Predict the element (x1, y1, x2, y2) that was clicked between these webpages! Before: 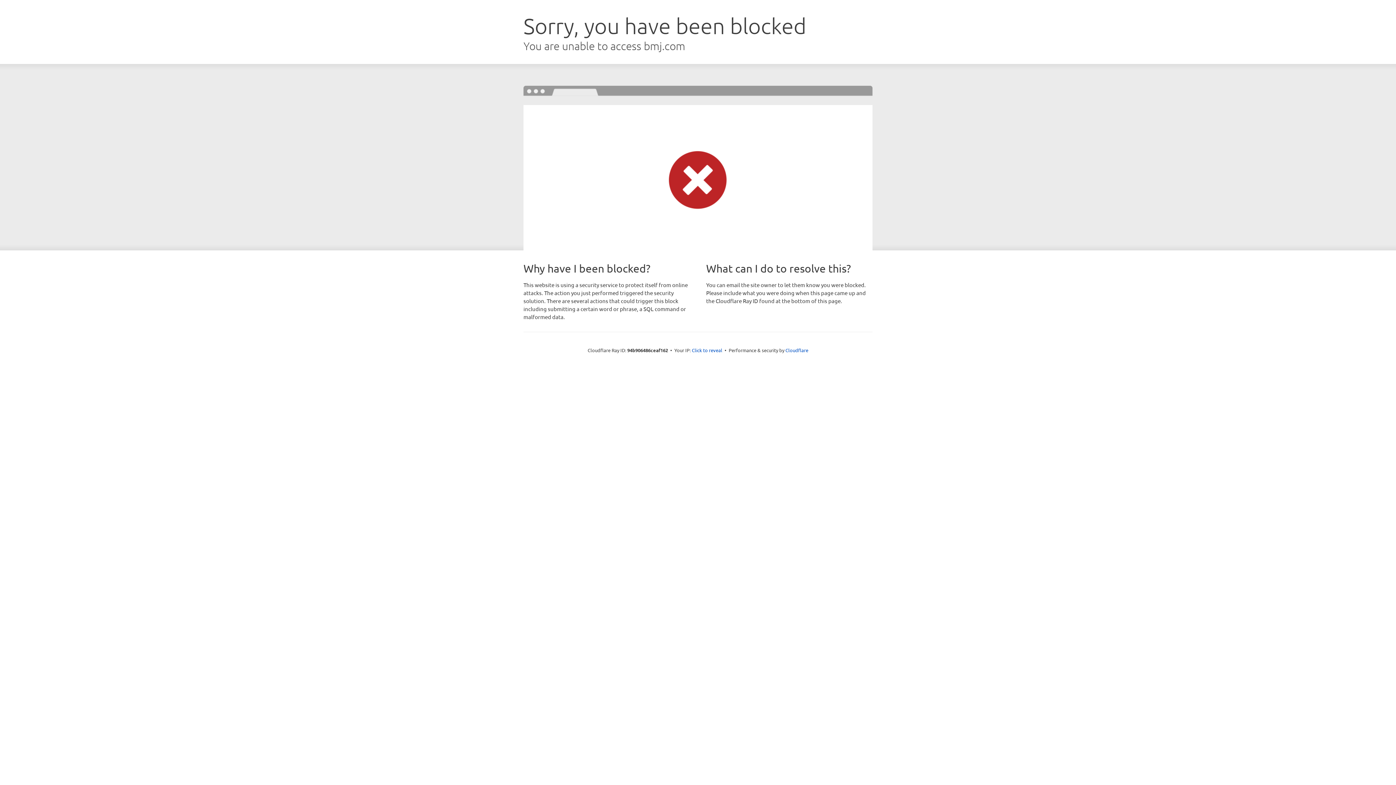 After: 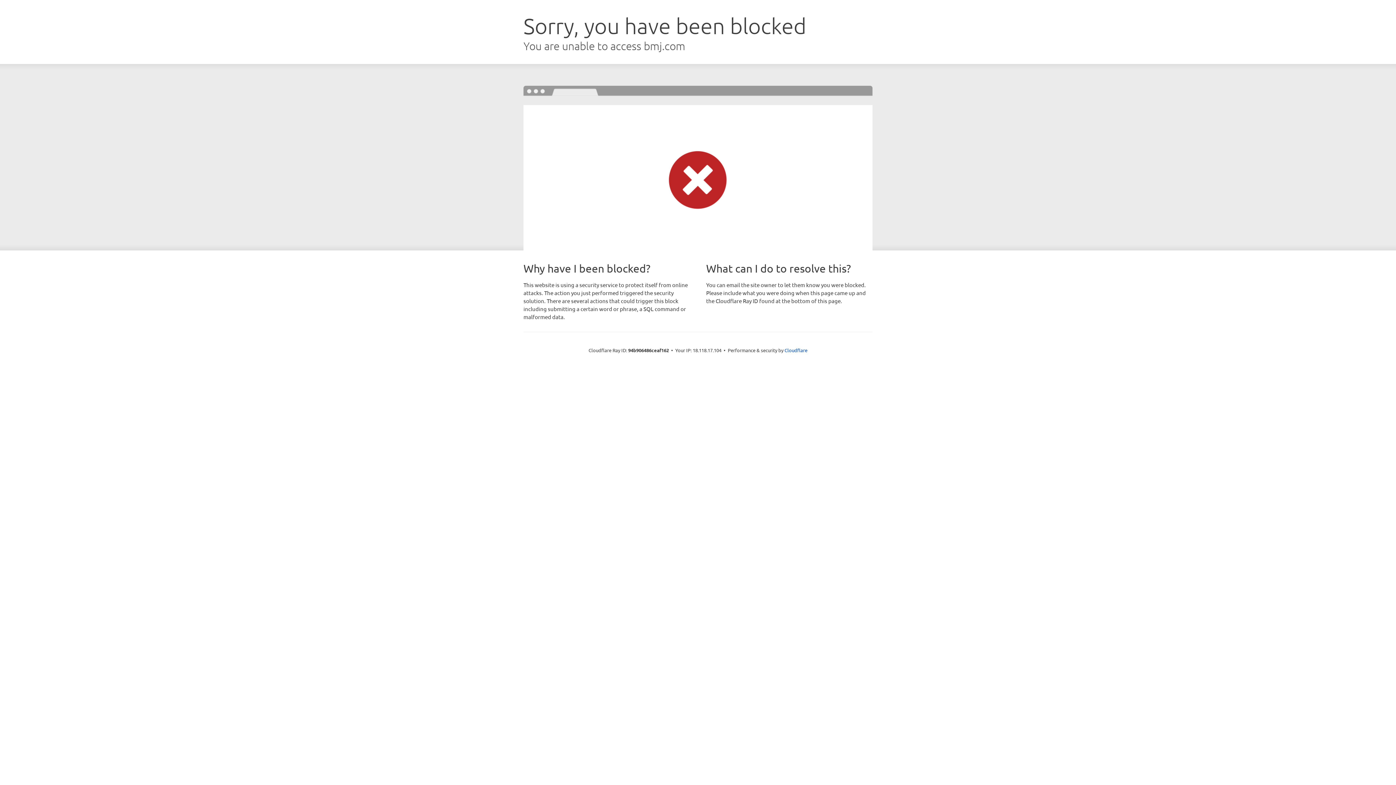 Action: label: Click to reveal bbox: (692, 346, 722, 353)